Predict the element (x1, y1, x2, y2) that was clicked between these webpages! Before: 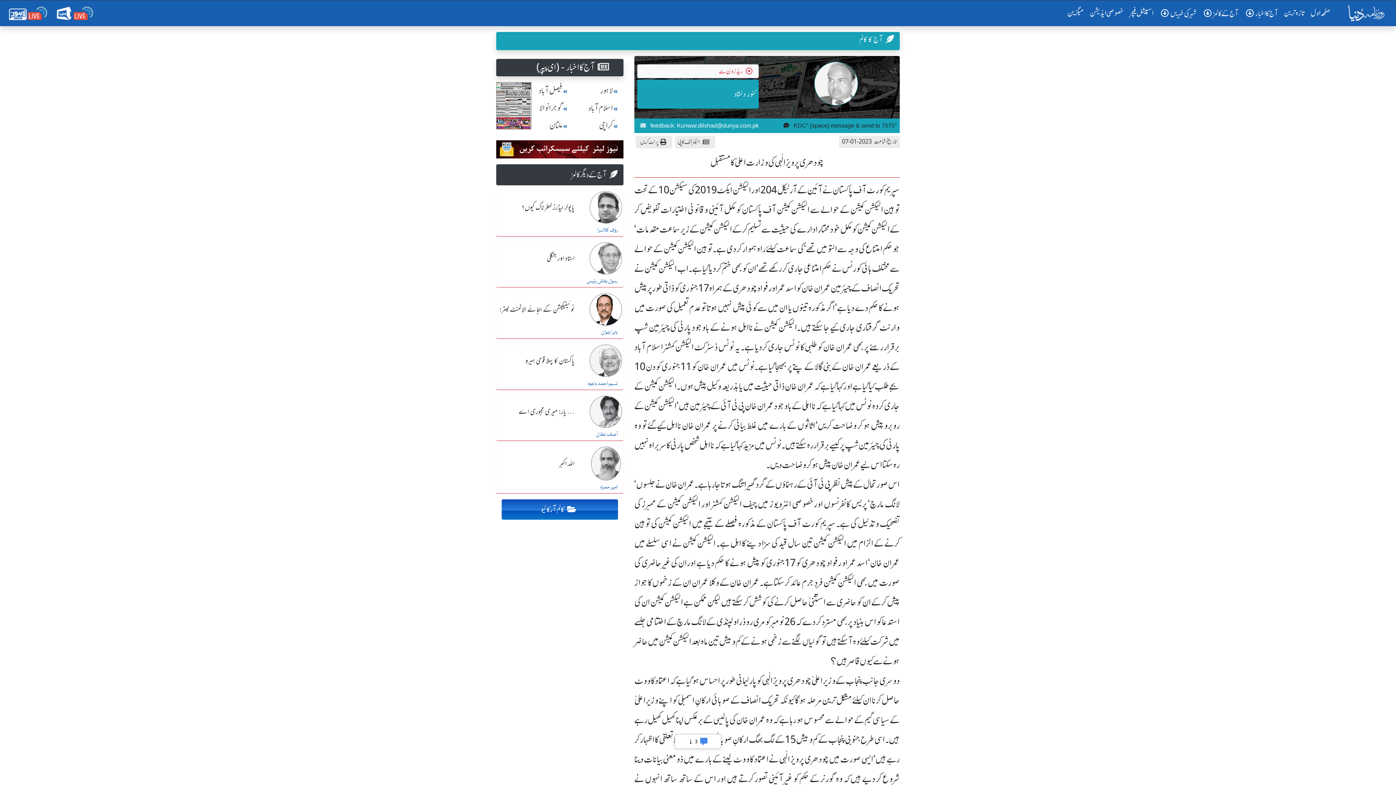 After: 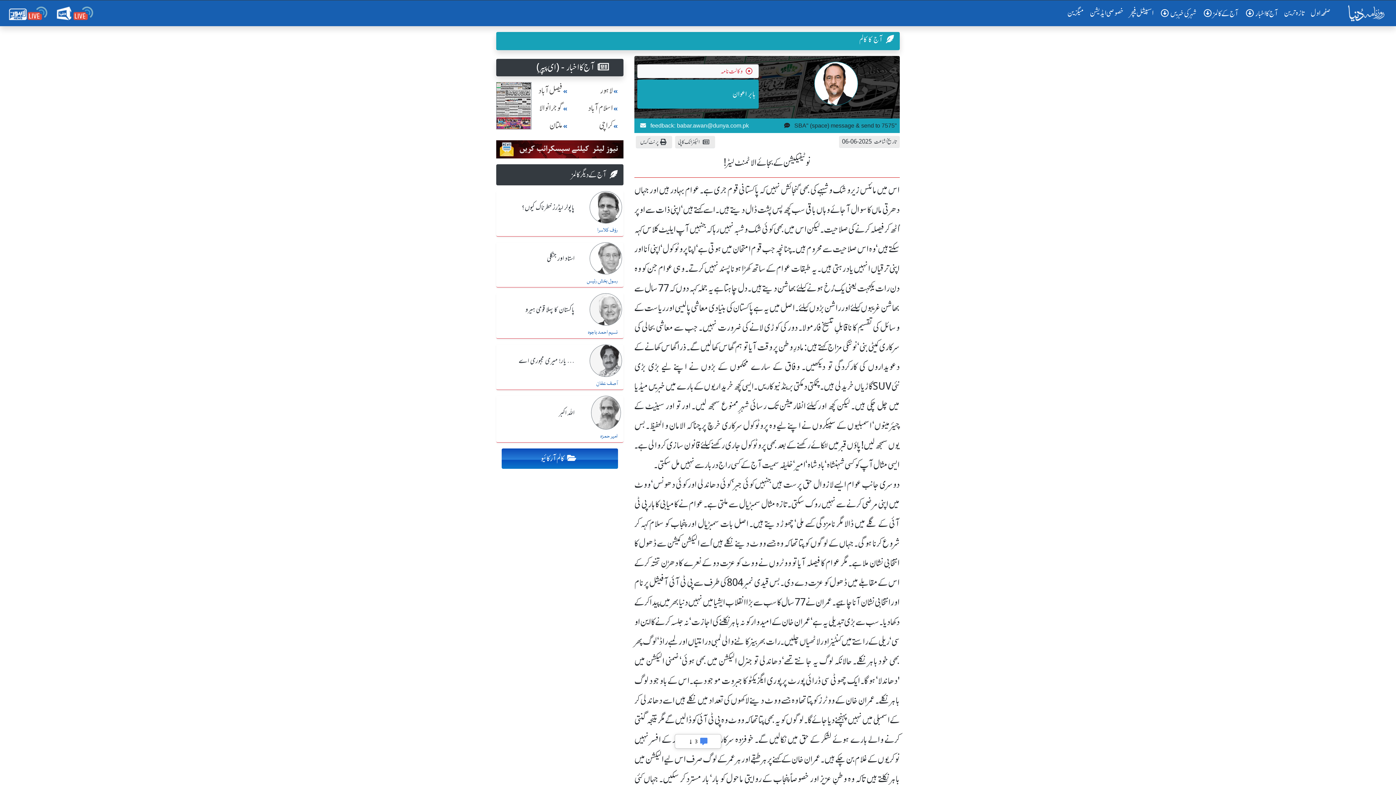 Action: label: بابر اعوان bbox: (595, 328, 623, 336)